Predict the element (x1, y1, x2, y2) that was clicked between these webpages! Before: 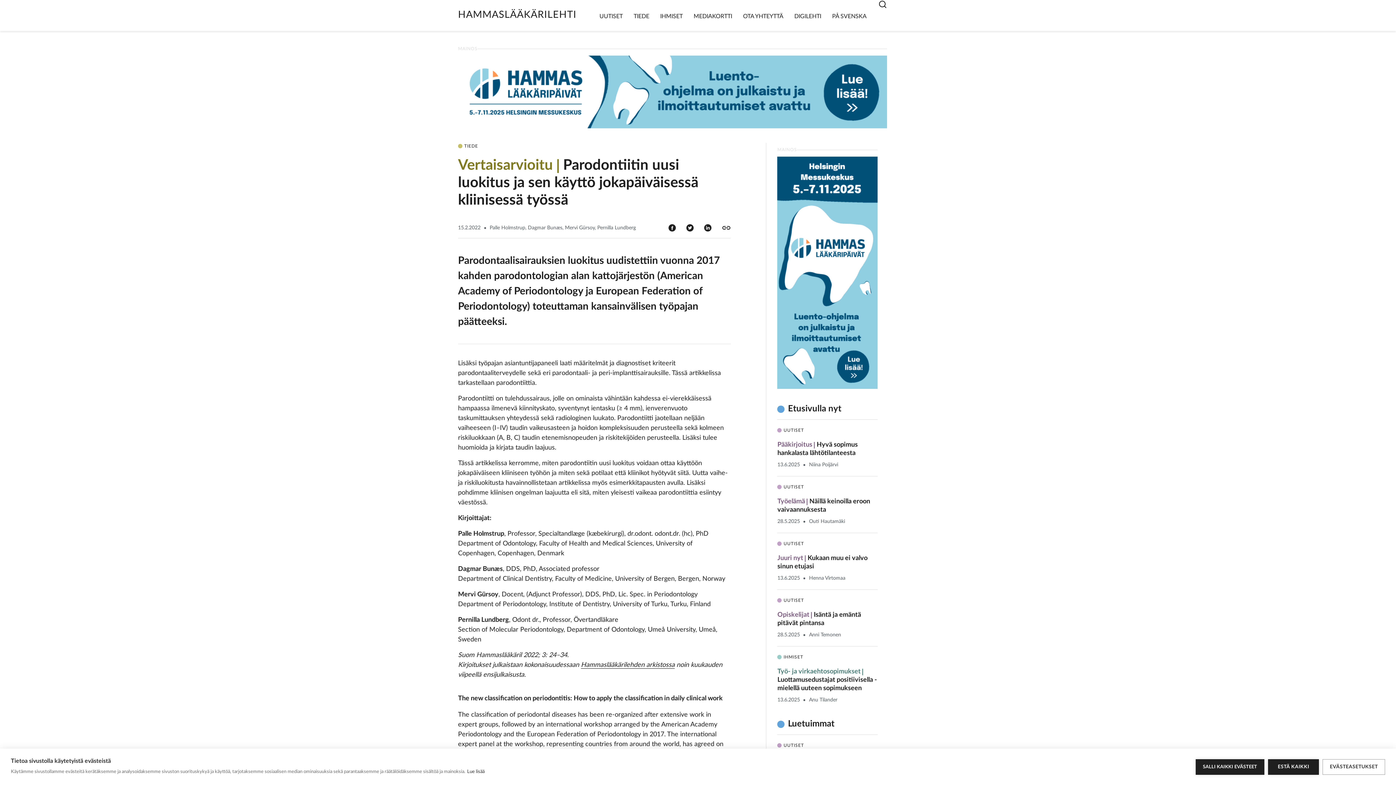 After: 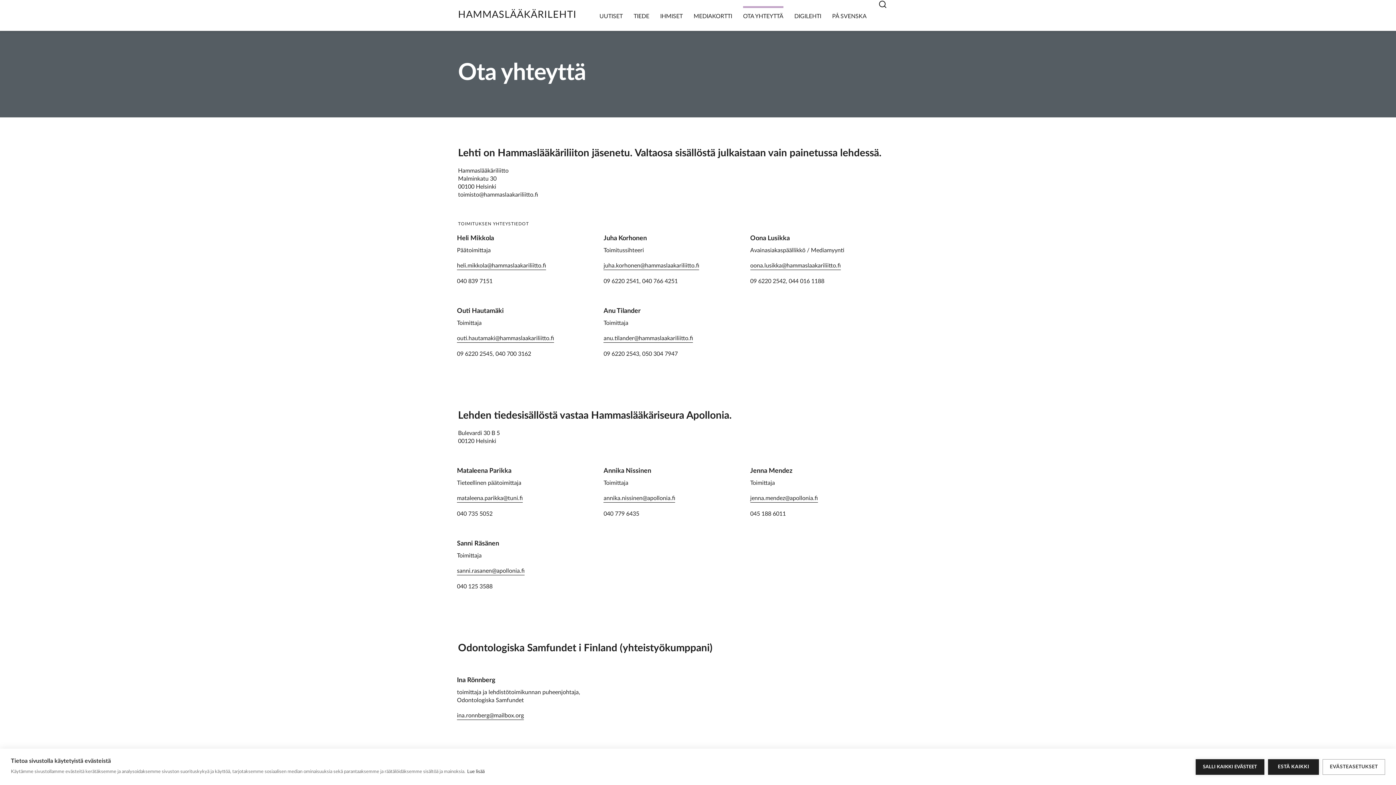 Action: label: OTA YHTEYTTÄ bbox: (743, 12, 783, 20)